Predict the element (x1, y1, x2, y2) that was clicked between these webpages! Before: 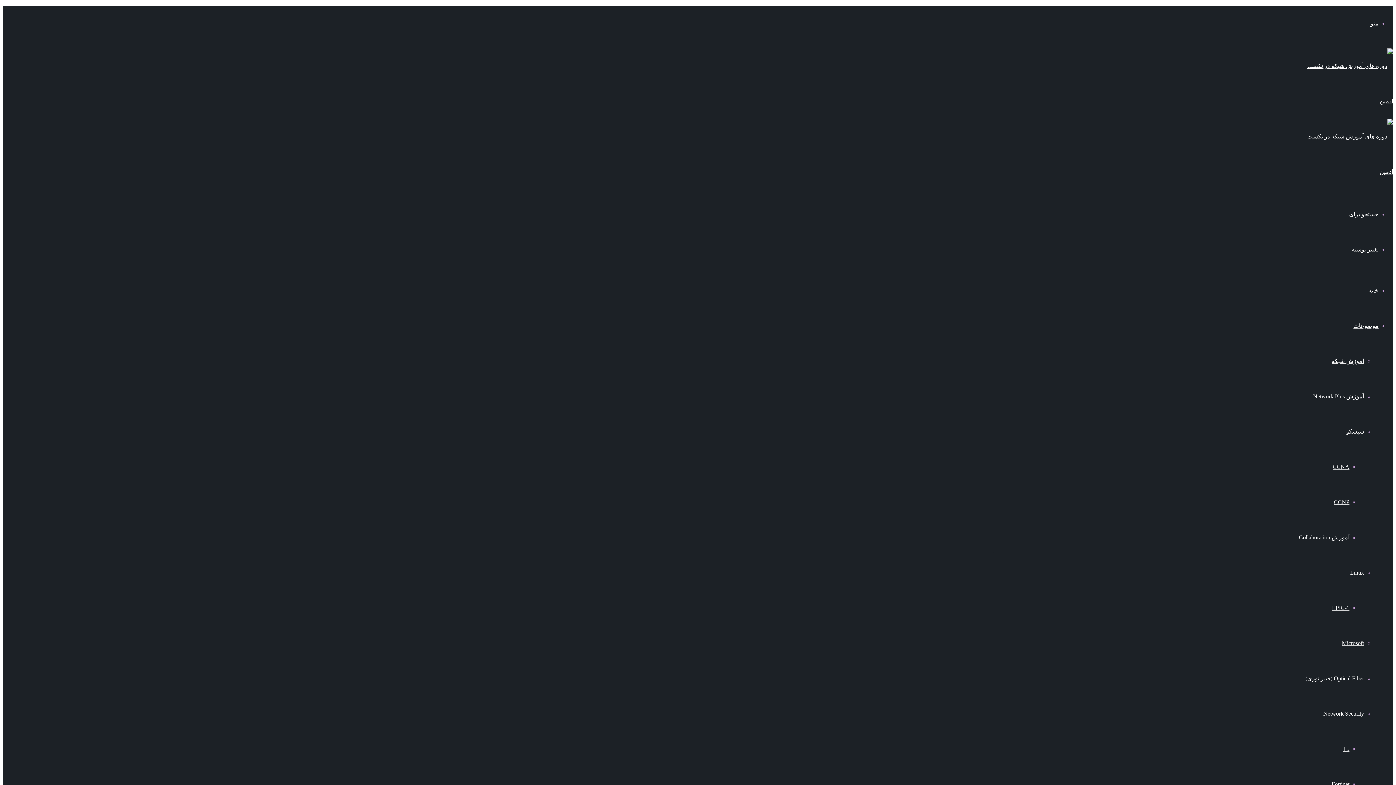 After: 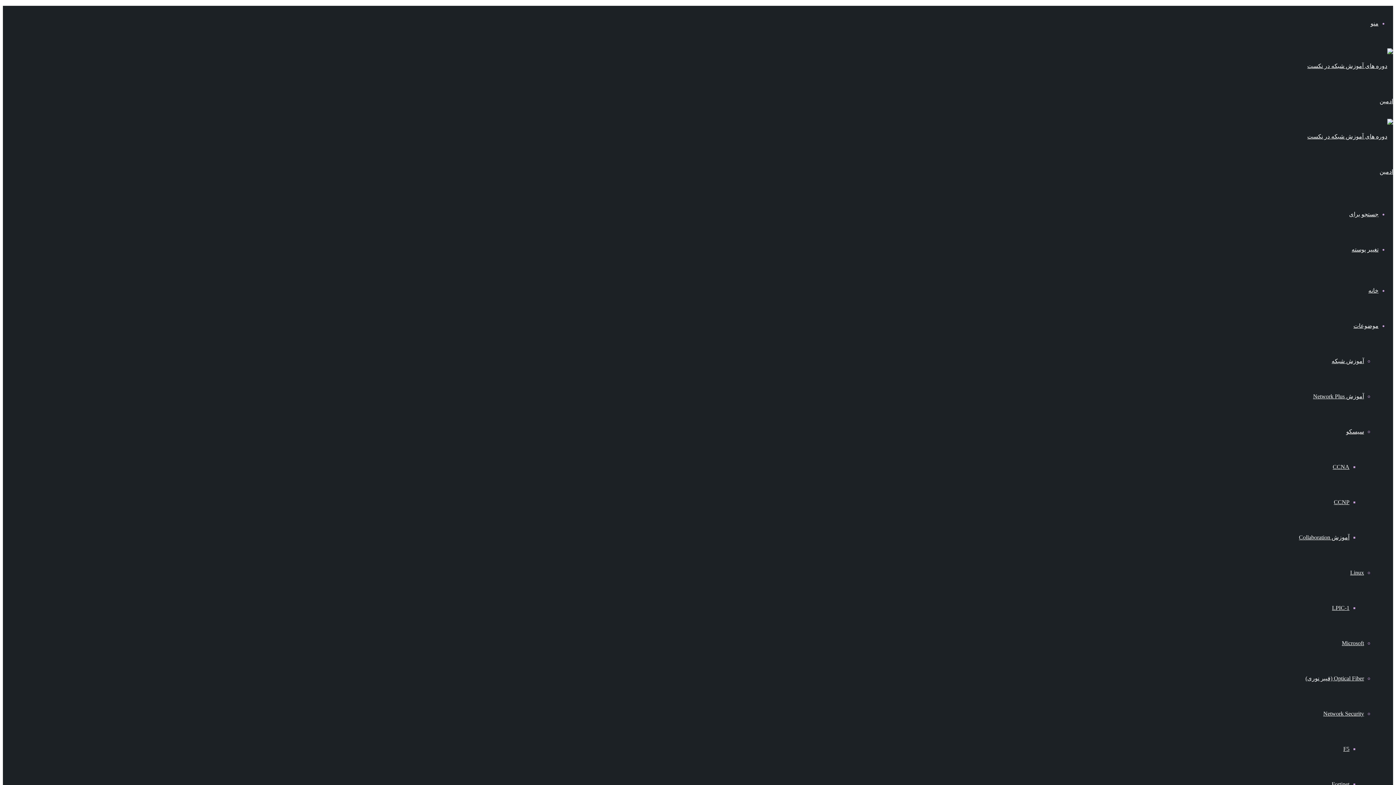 Action: bbox: (1353, 322, 1378, 329) label: موضوعات